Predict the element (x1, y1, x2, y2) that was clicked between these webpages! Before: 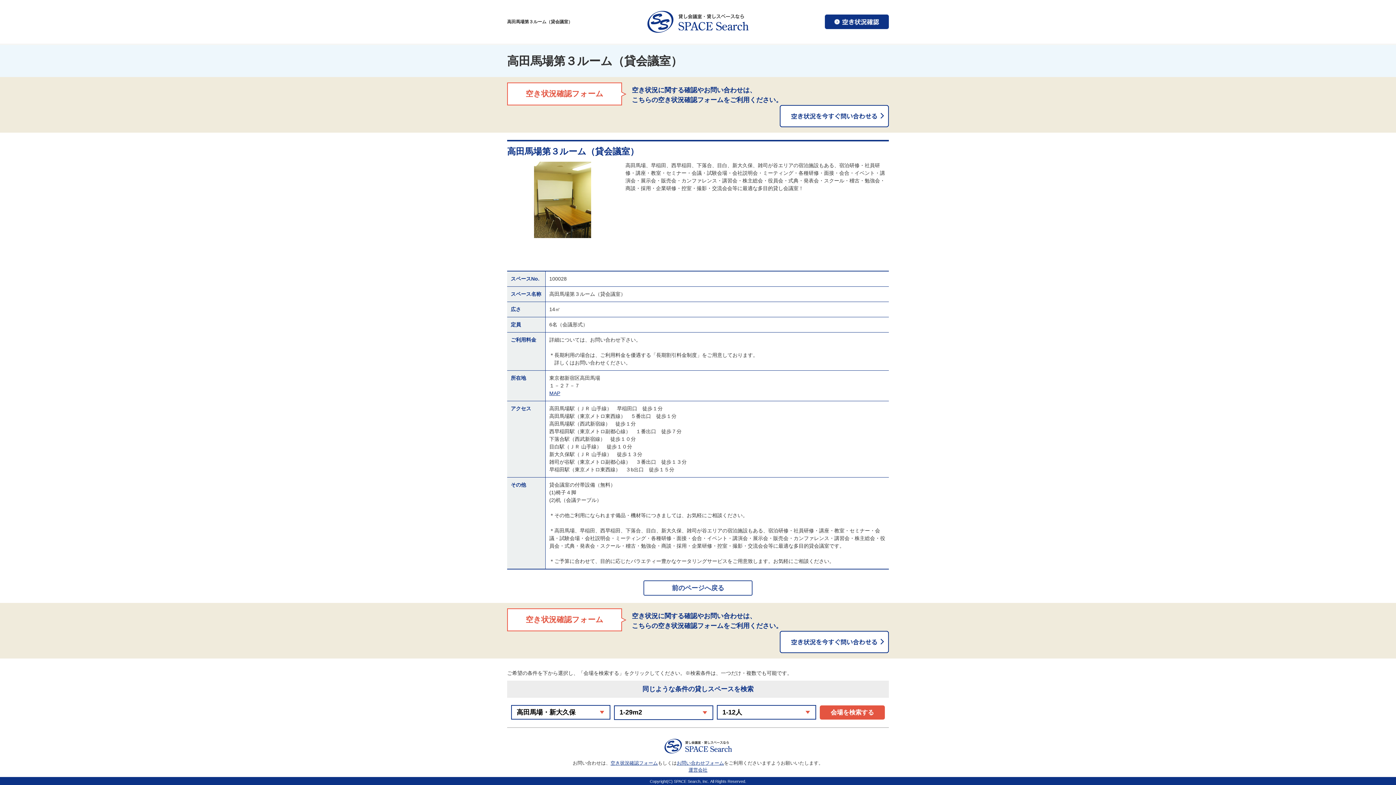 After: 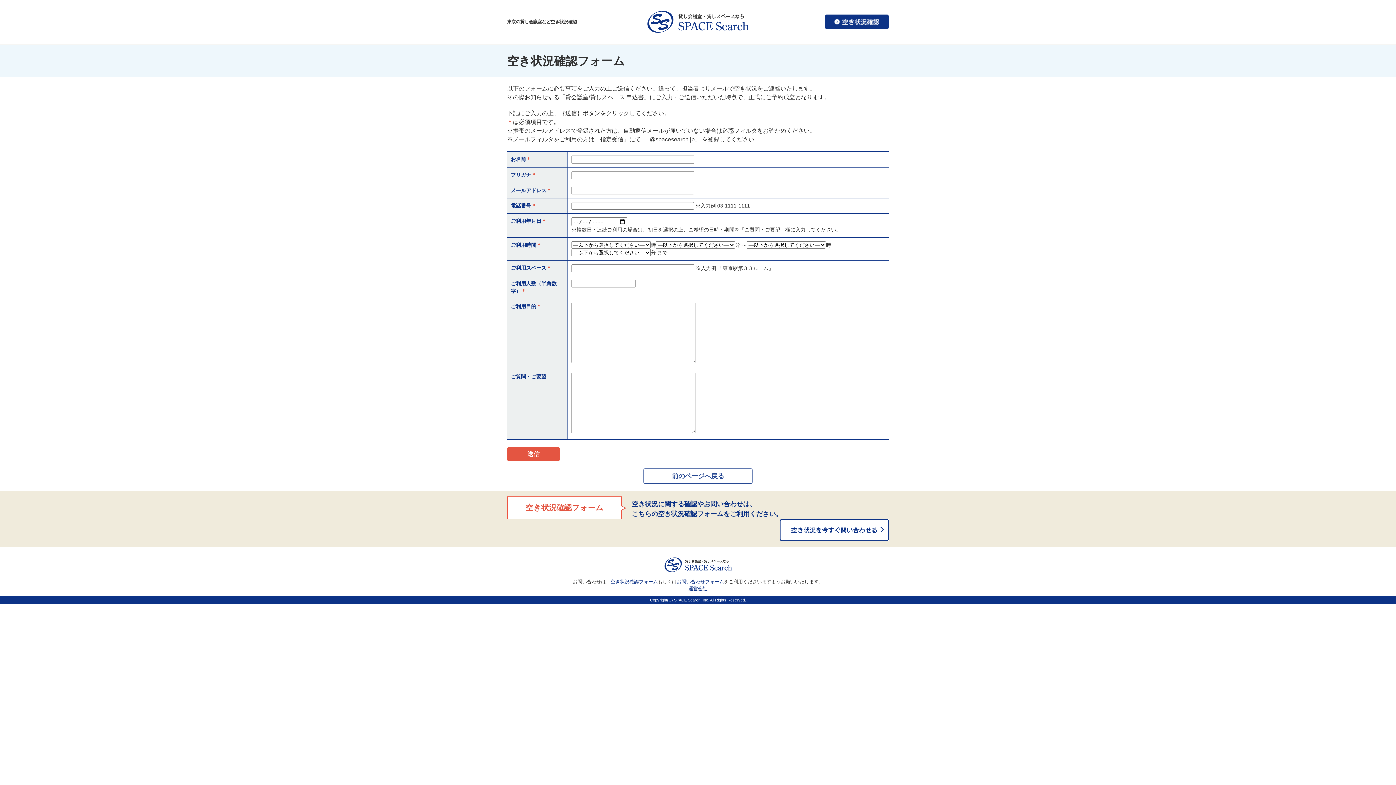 Action: bbox: (780, 120, 889, 126)